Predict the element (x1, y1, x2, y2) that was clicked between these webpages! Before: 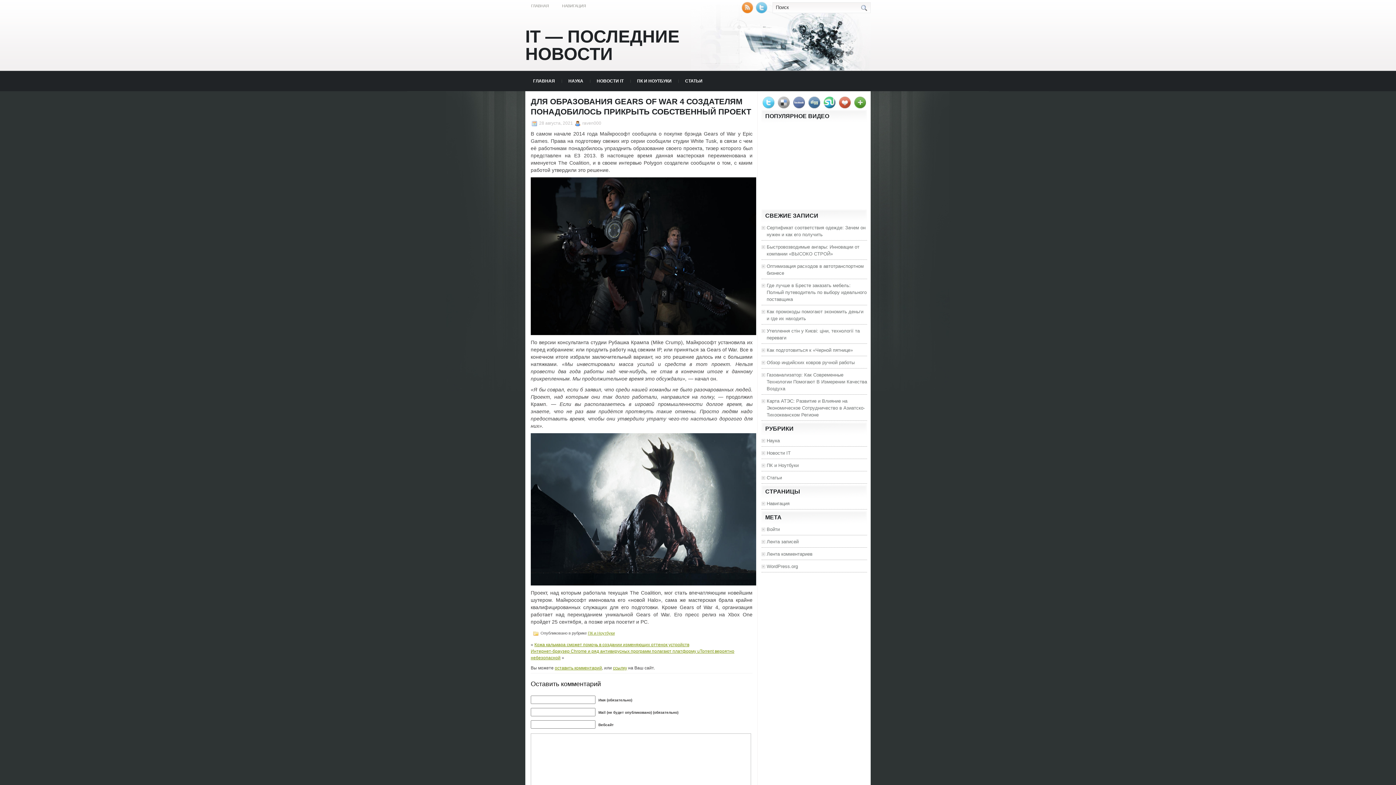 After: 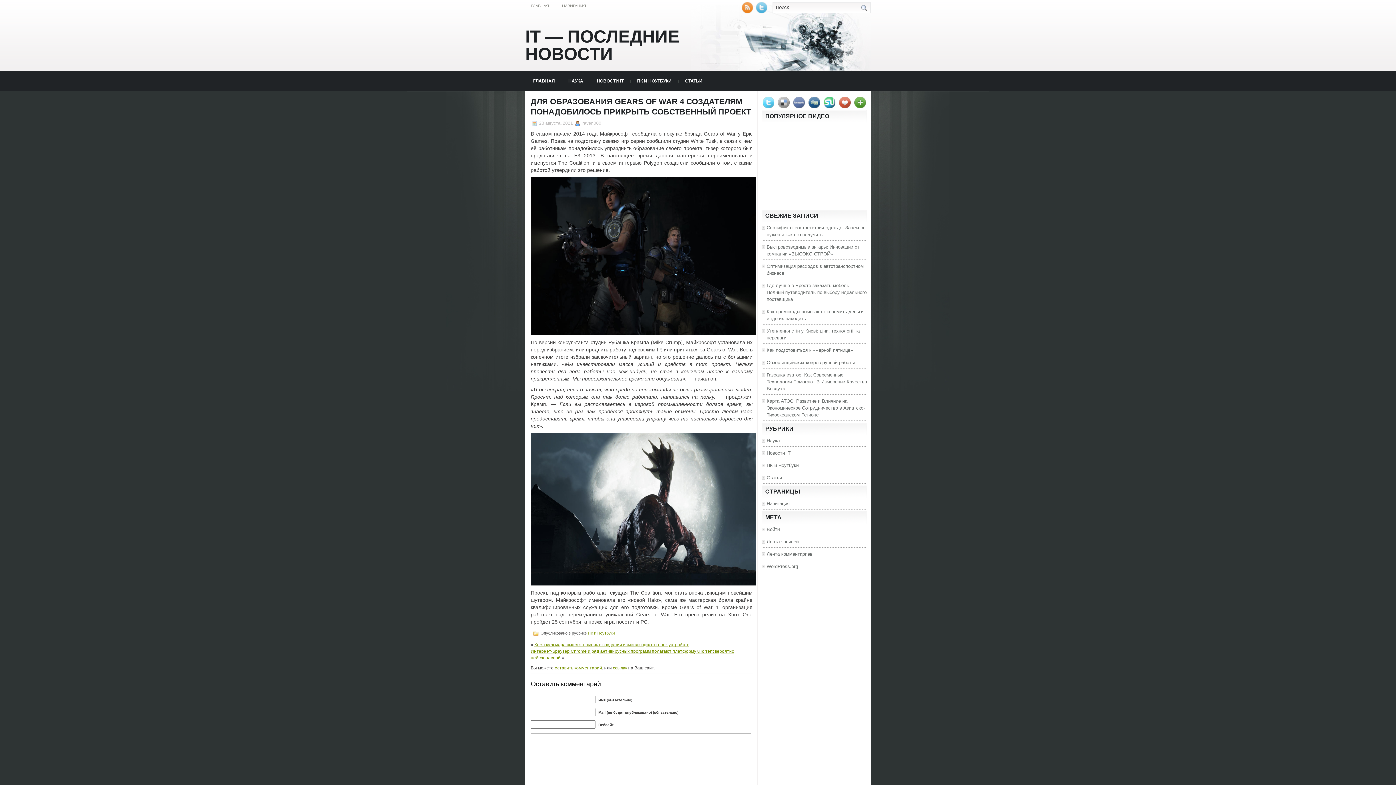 Action: bbox: (808, 104, 820, 109)